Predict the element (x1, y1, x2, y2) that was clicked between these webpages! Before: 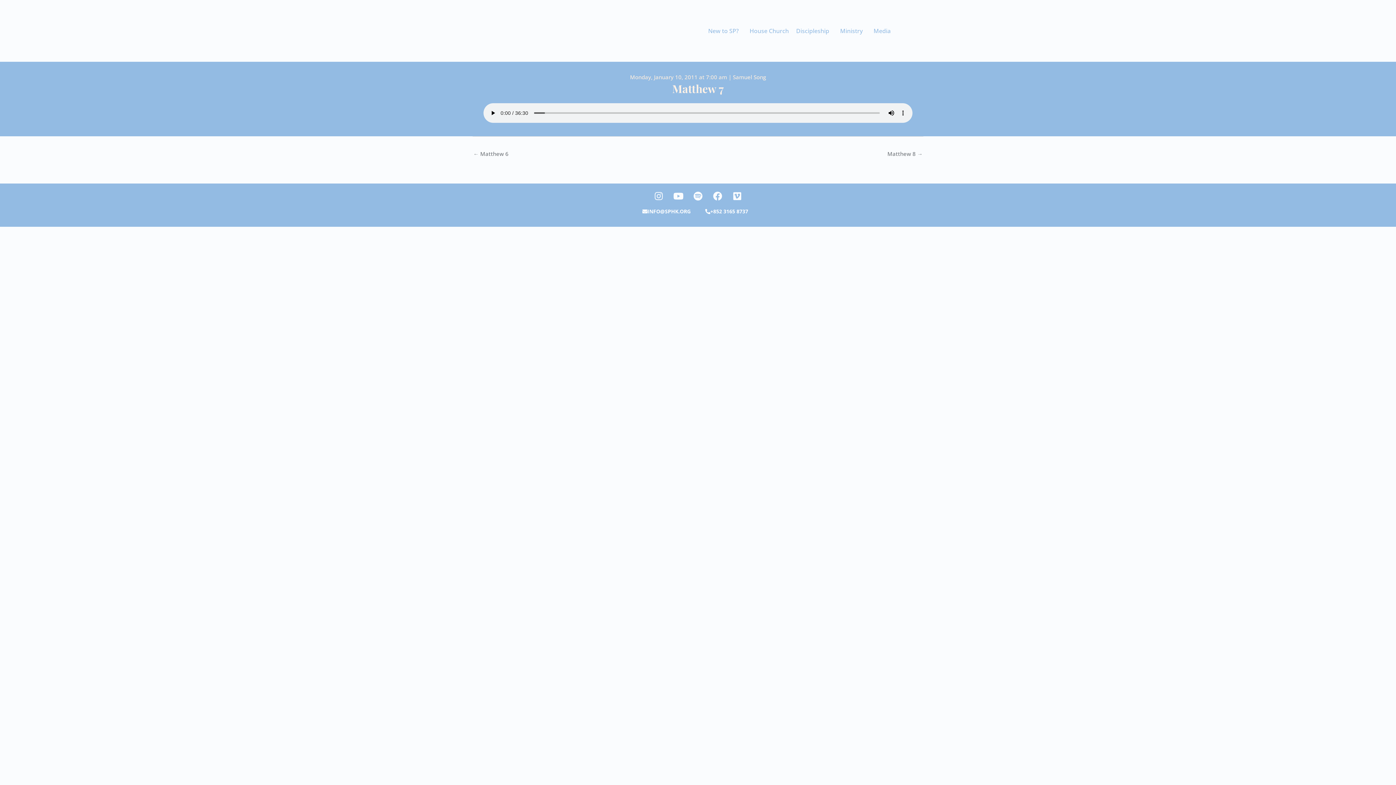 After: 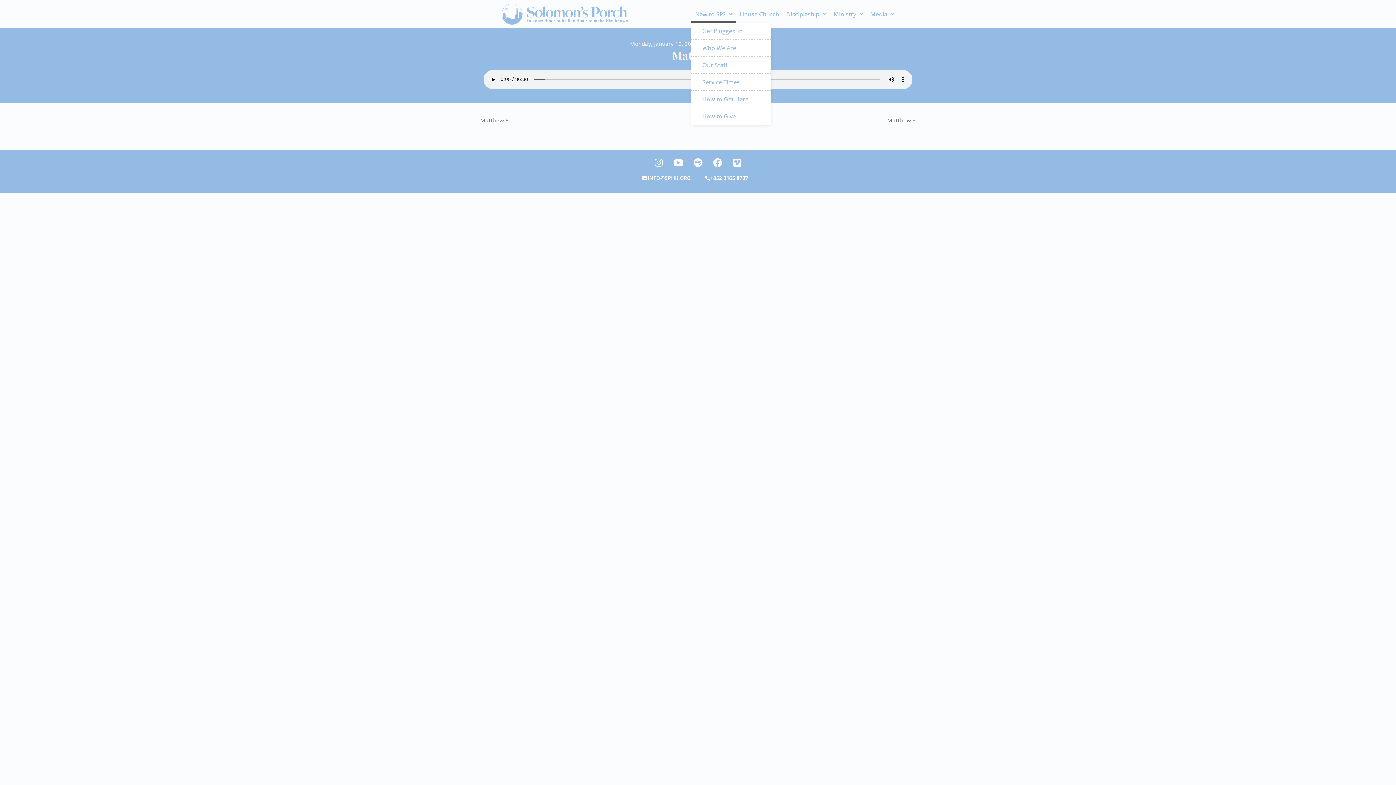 Action: bbox: (704, 22, 746, 39) label: New to SP?